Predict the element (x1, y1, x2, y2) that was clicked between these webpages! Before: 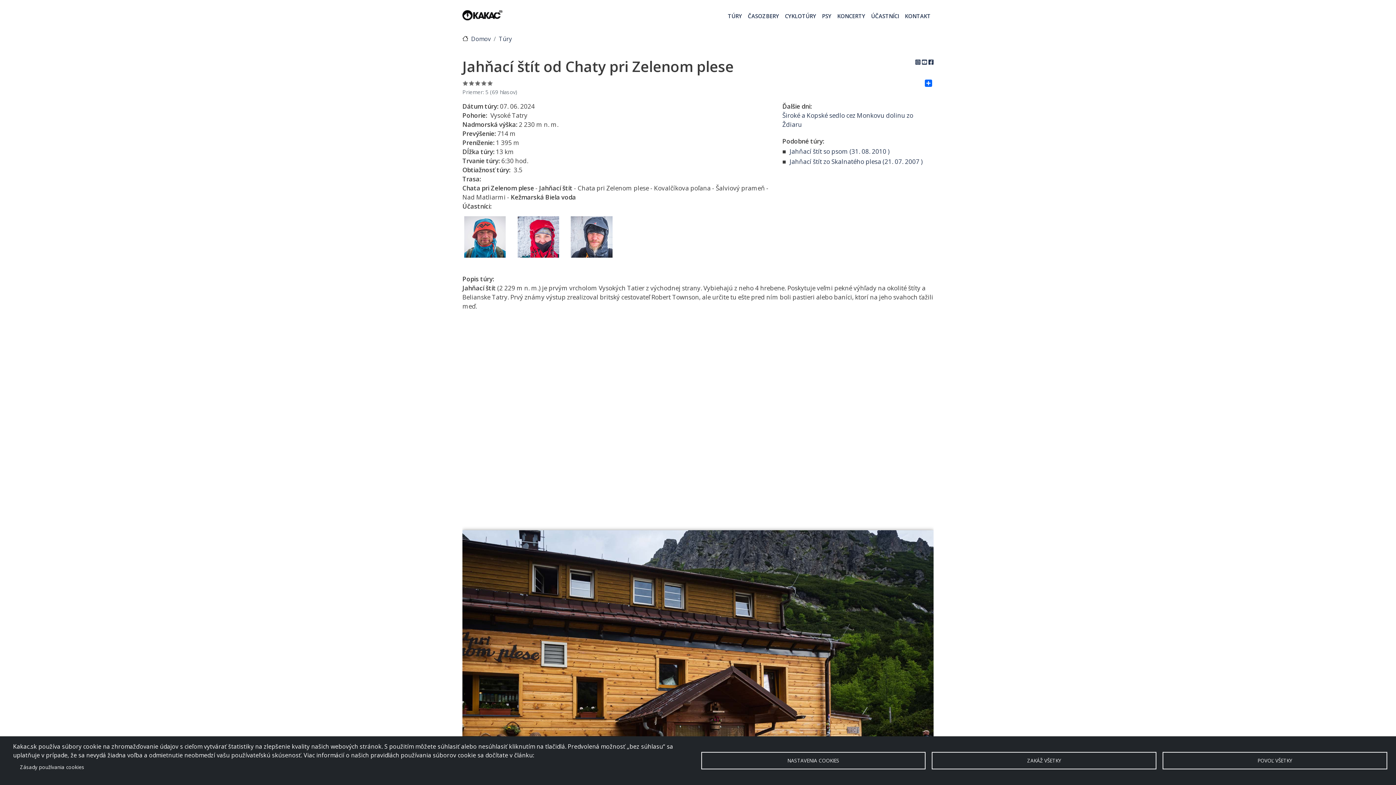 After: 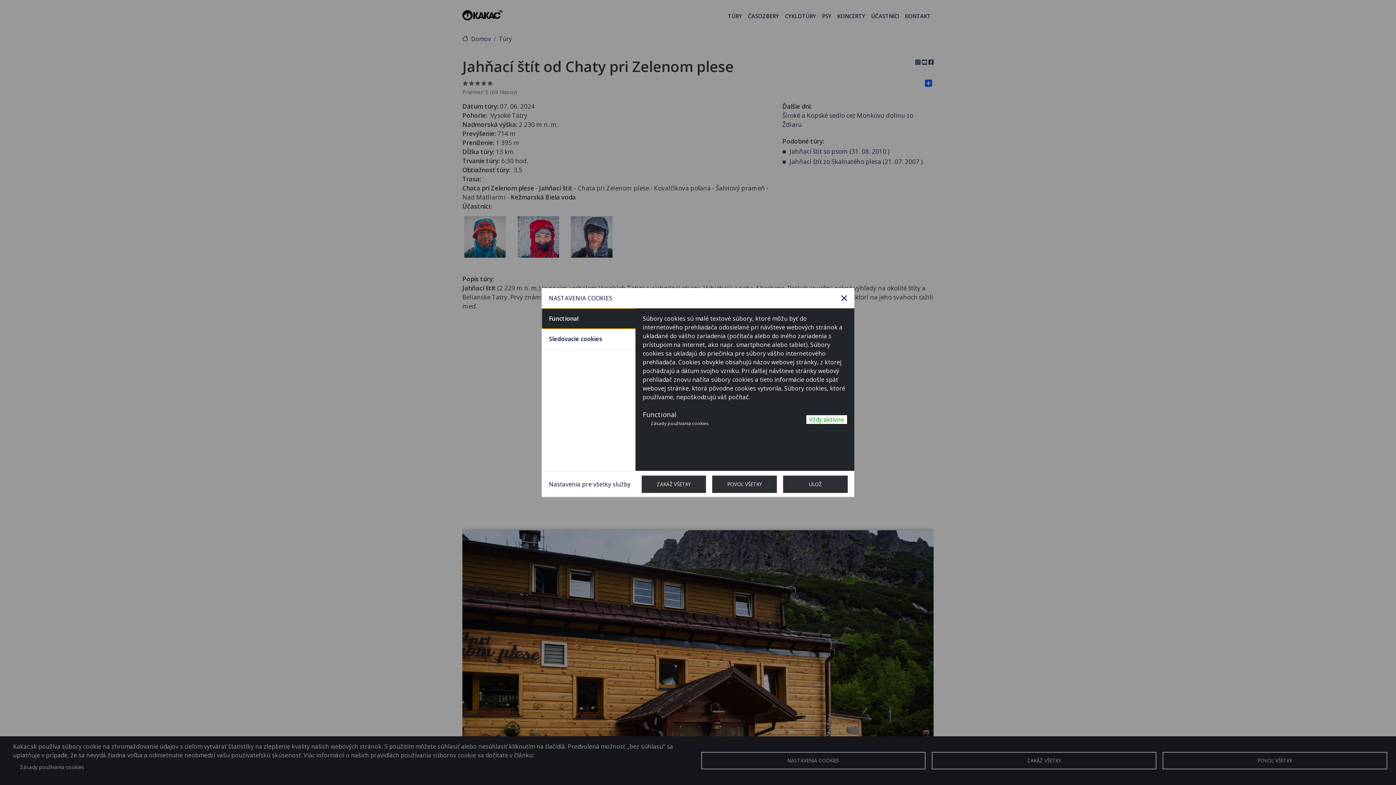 Action: label: NASTAVENIA COOKIES bbox: (701, 752, 925, 769)